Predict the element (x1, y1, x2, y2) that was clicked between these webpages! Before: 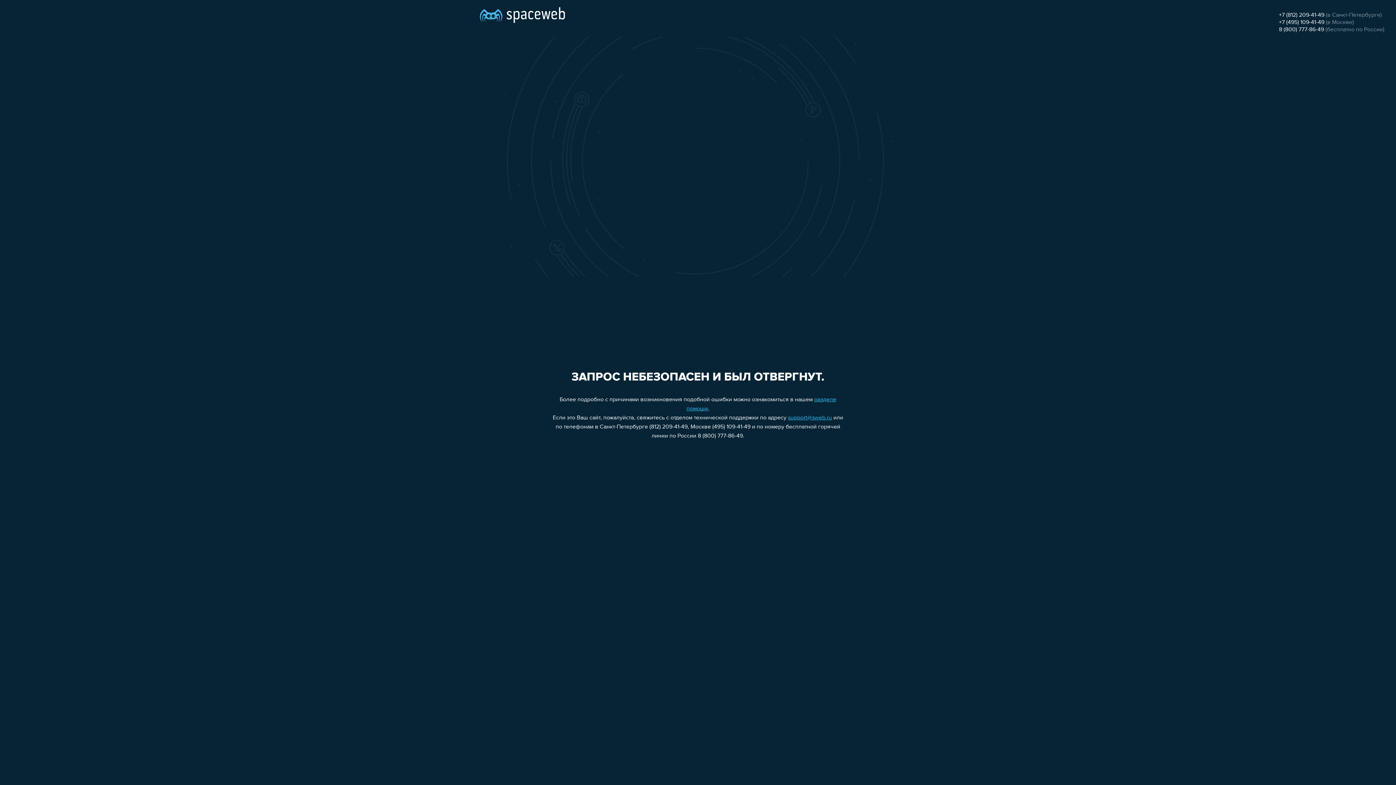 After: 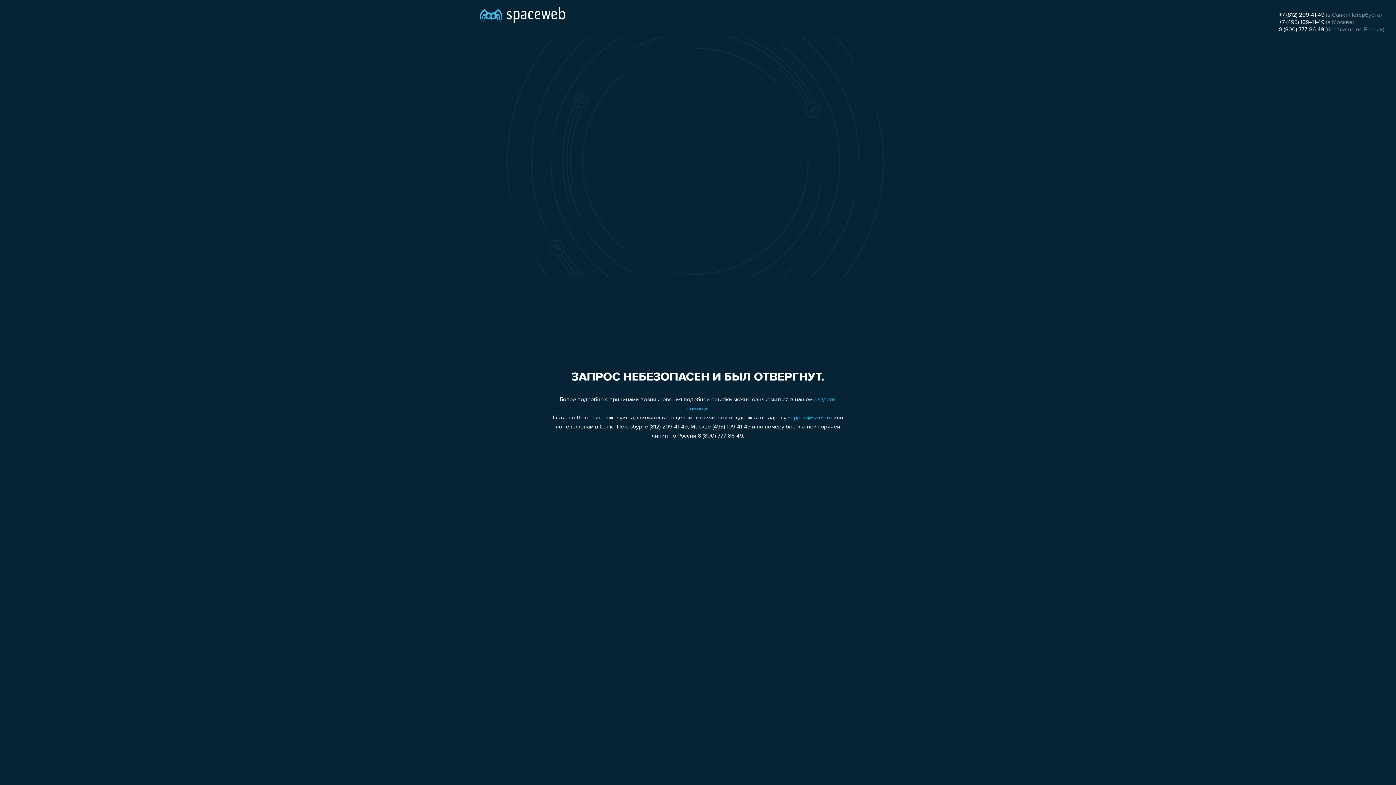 Action: label: support@sweb.ru bbox: (788, 415, 832, 421)